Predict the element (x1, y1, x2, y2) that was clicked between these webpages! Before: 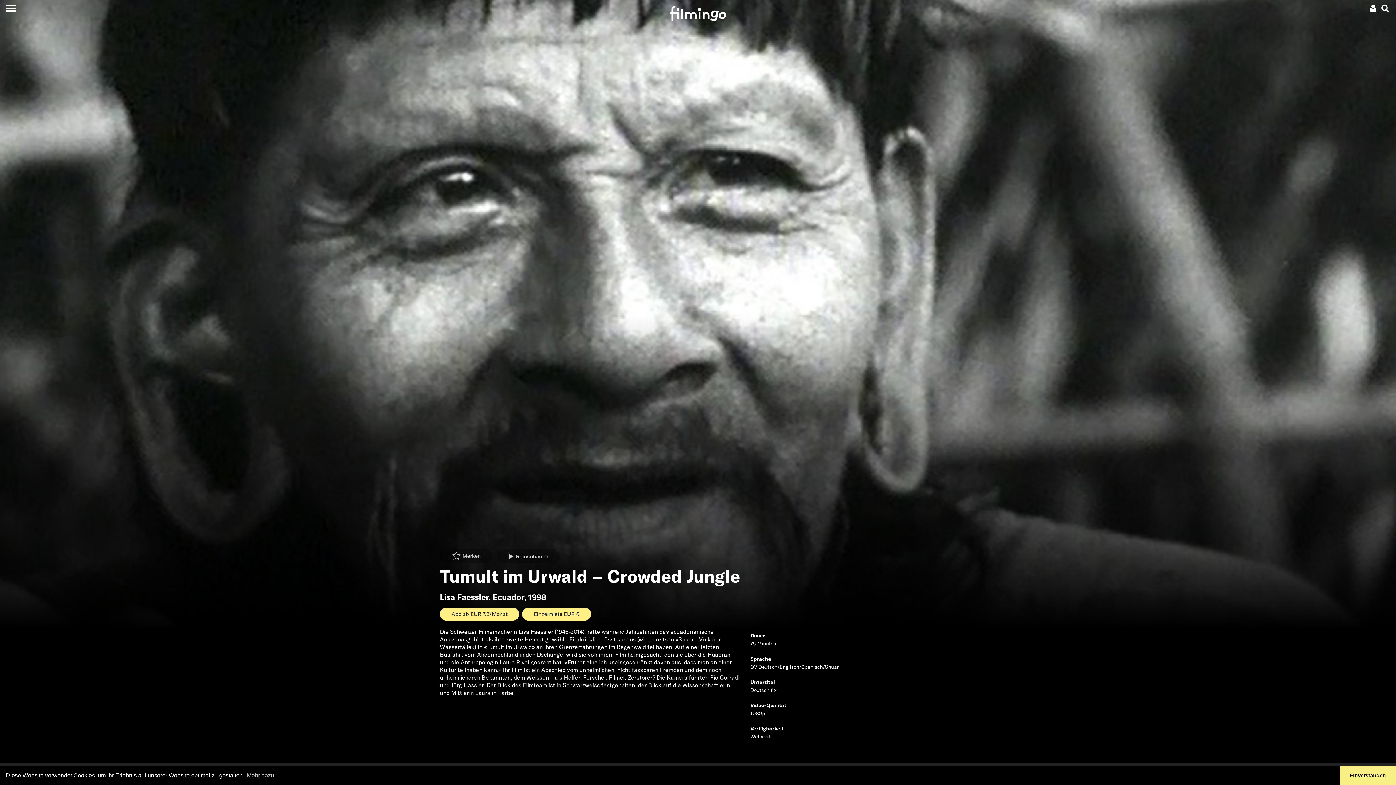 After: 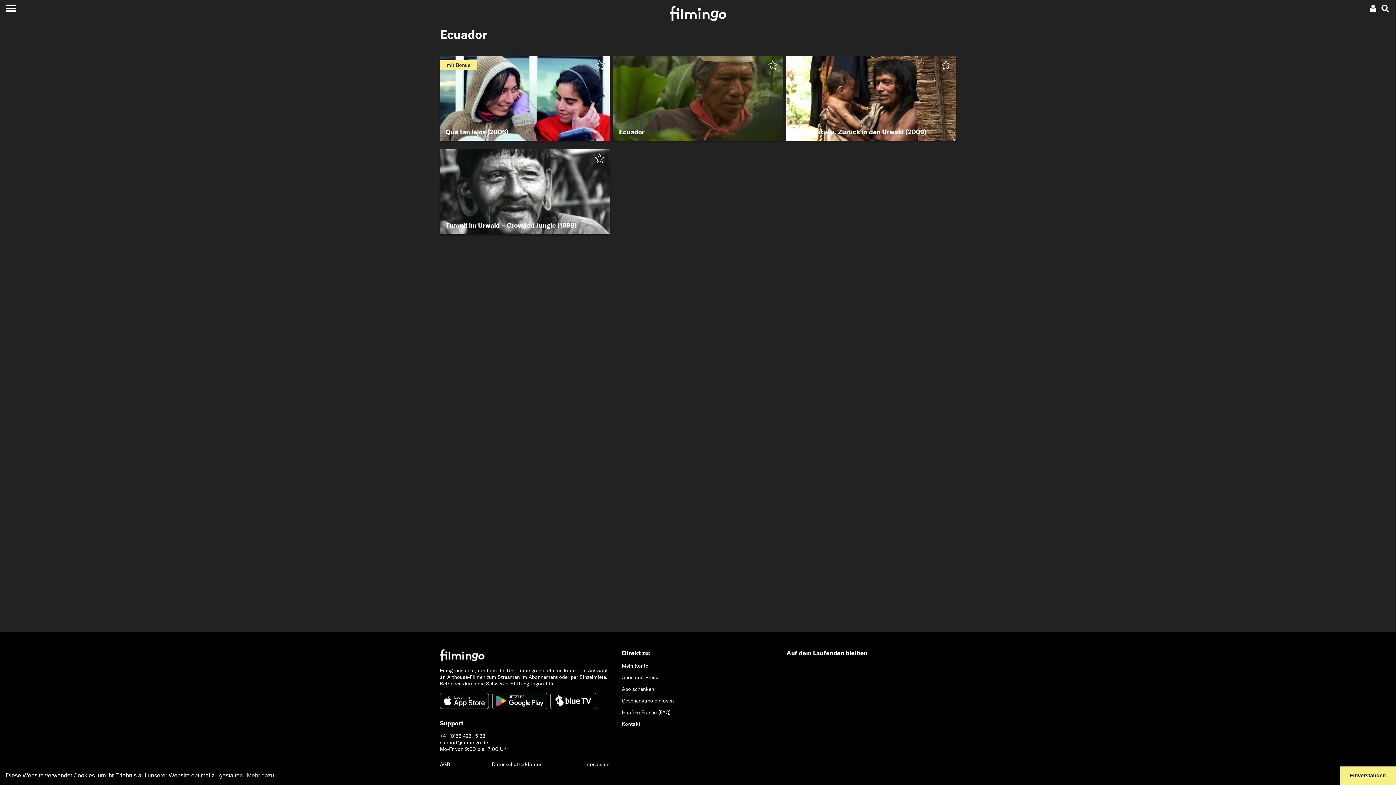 Action: label: Ecuador bbox: (492, 592, 524, 602)